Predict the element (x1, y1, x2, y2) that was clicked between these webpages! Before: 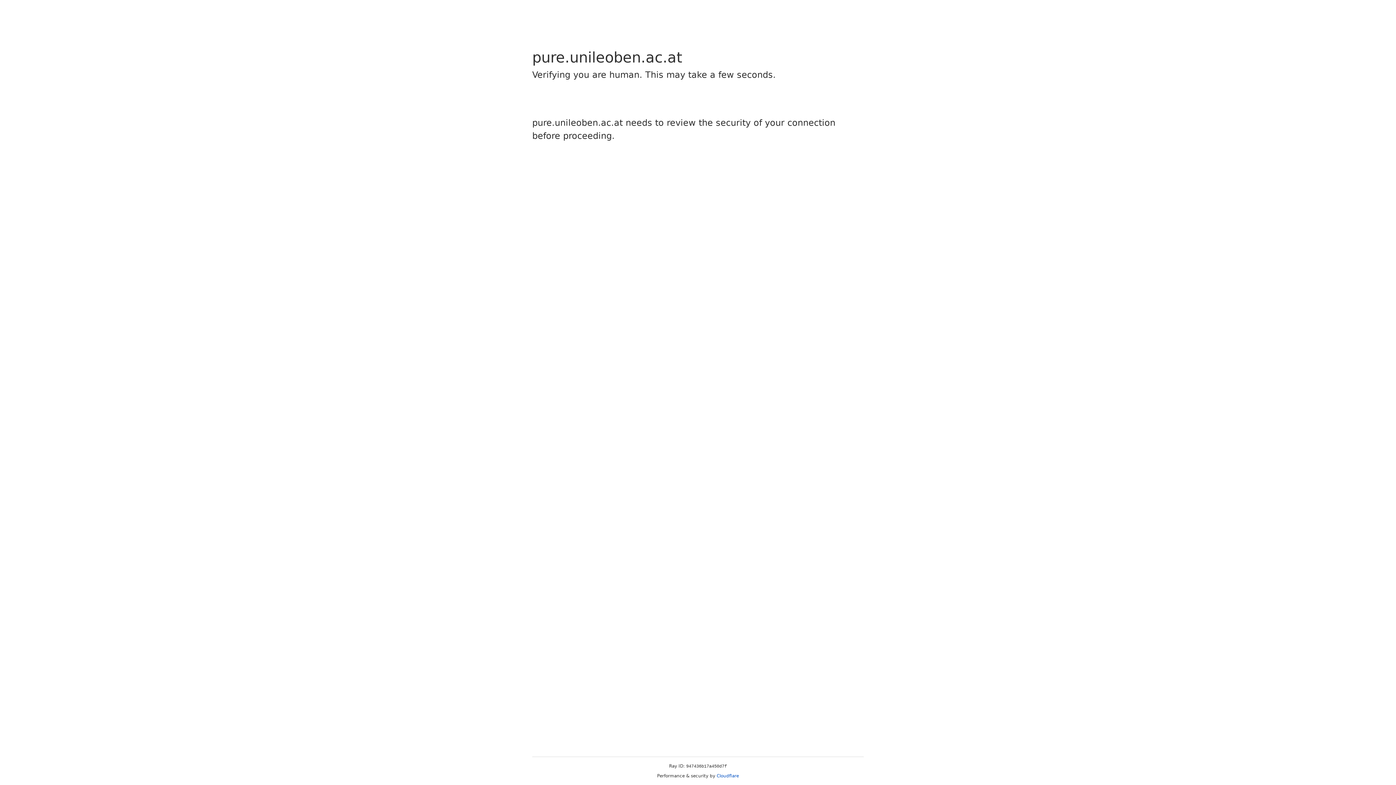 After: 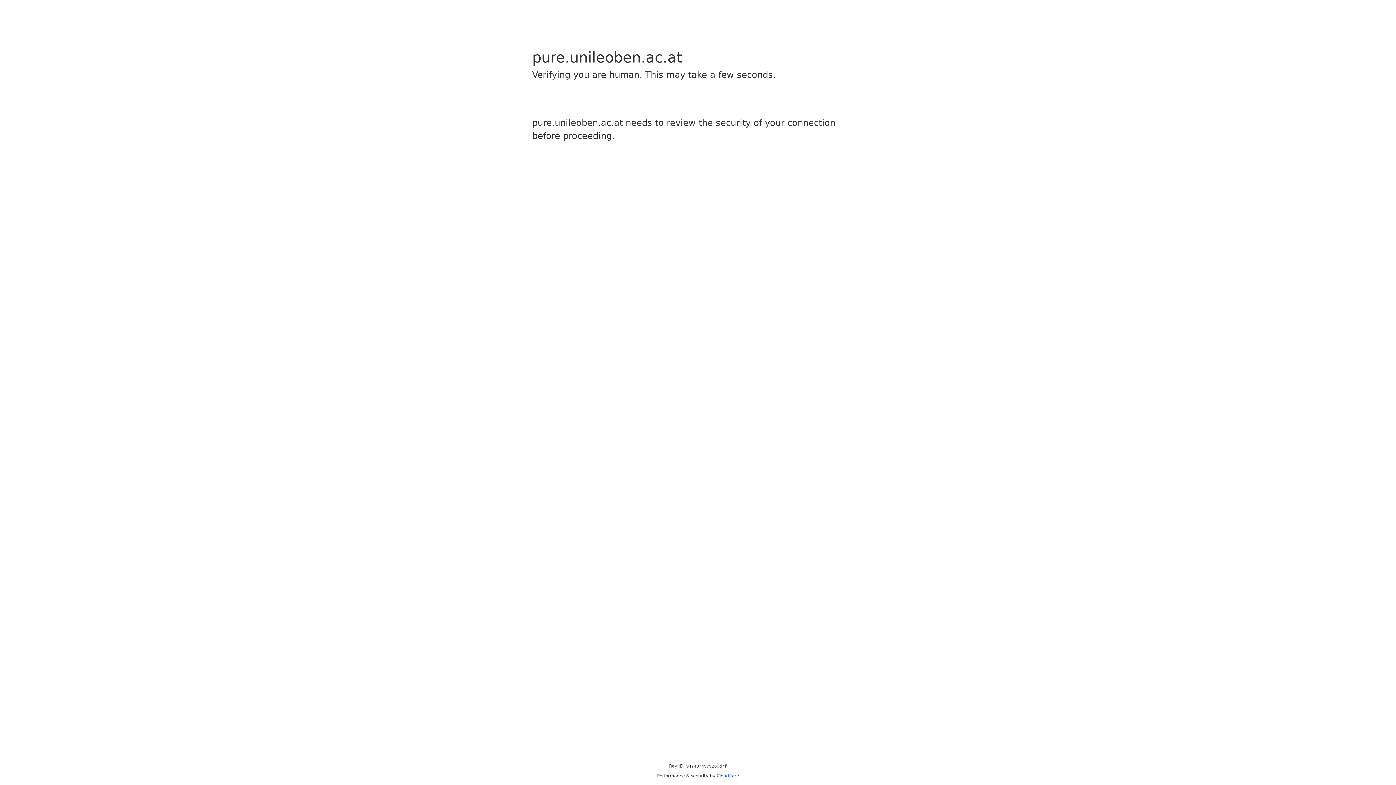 Action: label: Cloudflare bbox: (716, 773, 739, 778)